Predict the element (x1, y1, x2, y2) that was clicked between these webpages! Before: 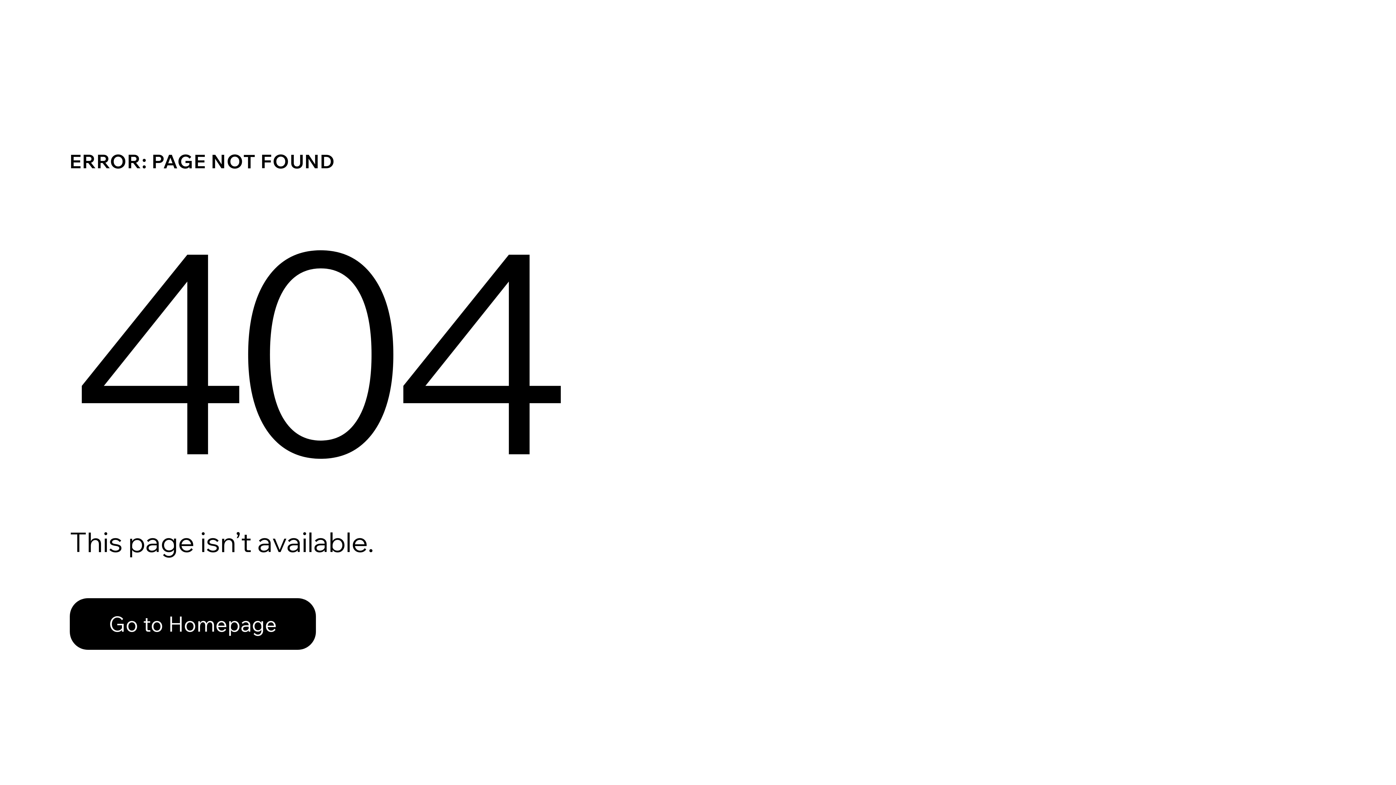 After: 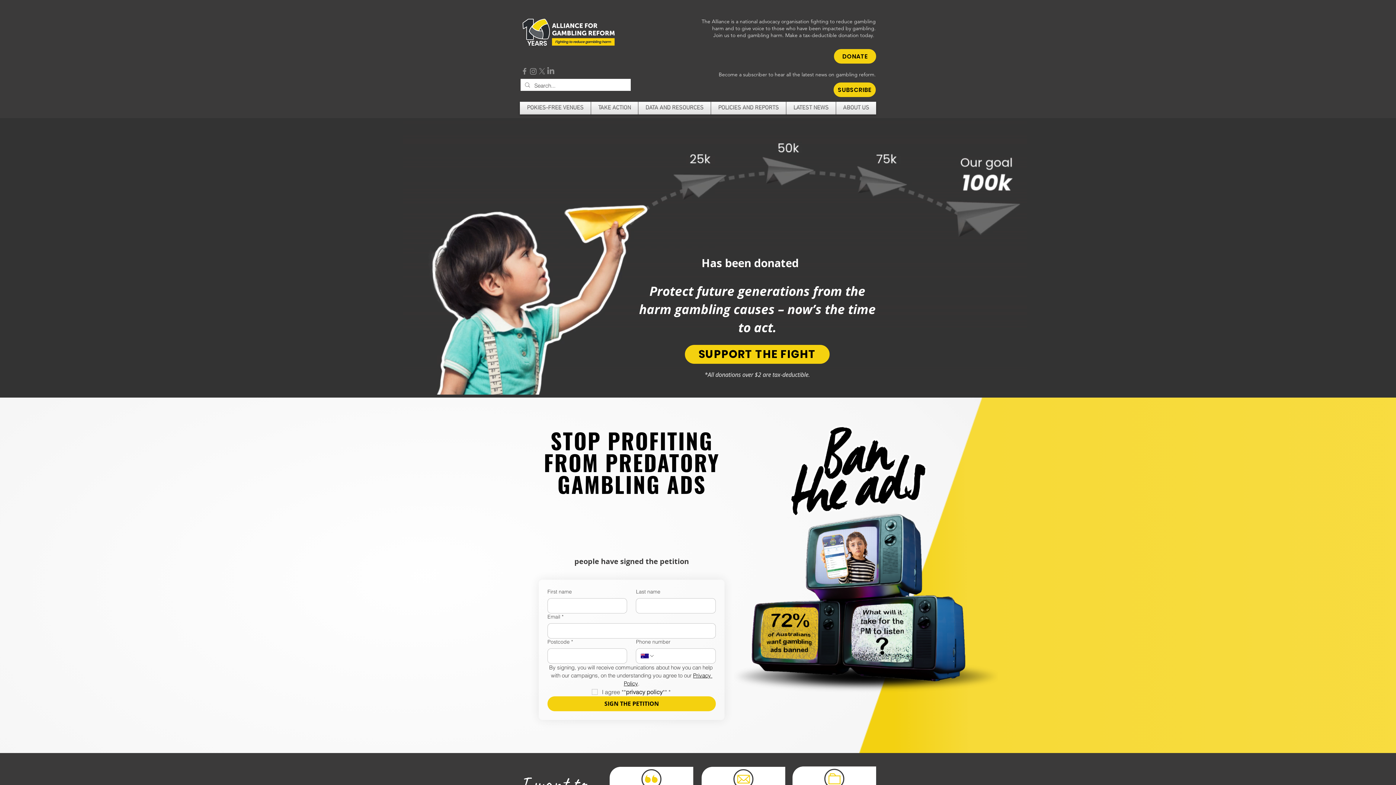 Action: bbox: (69, 598, 316, 650) label: Go to Homepage